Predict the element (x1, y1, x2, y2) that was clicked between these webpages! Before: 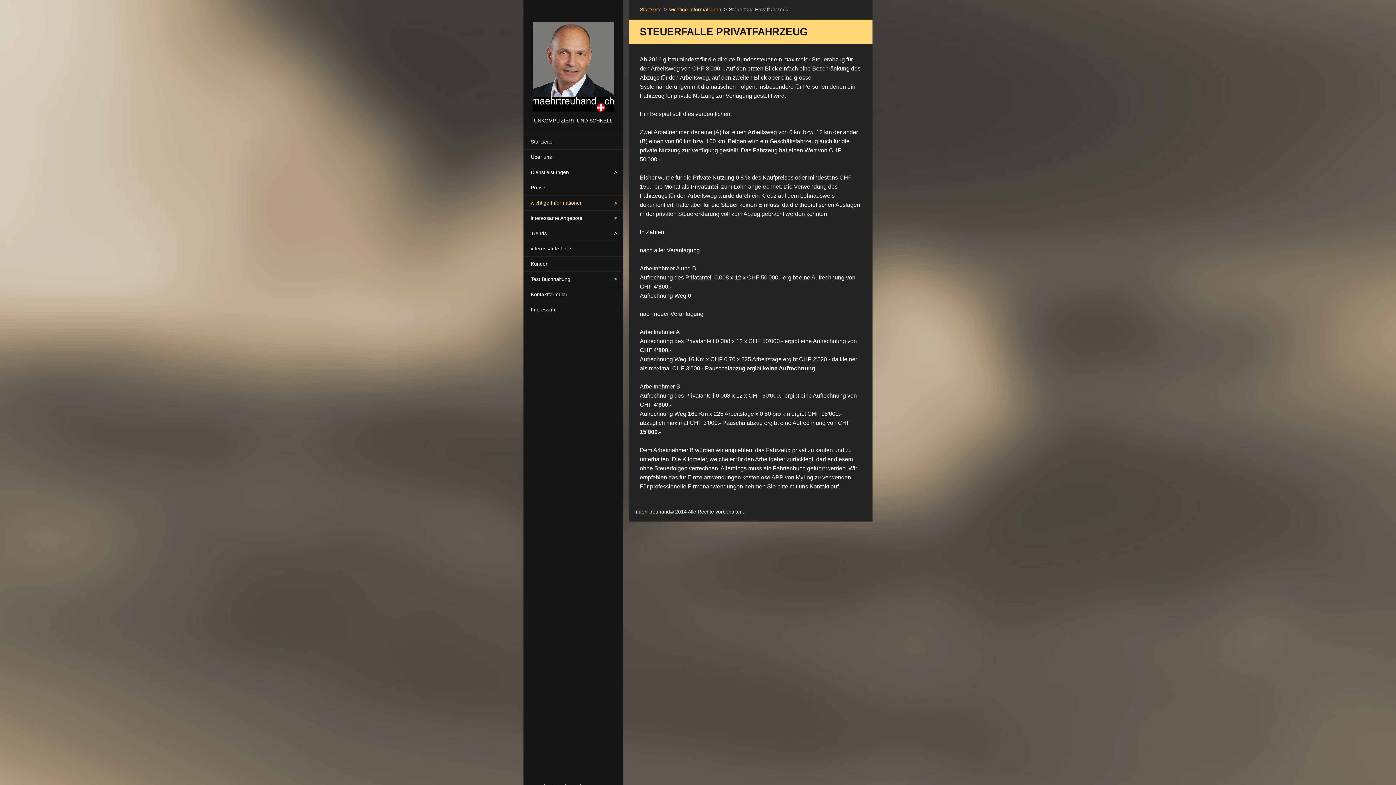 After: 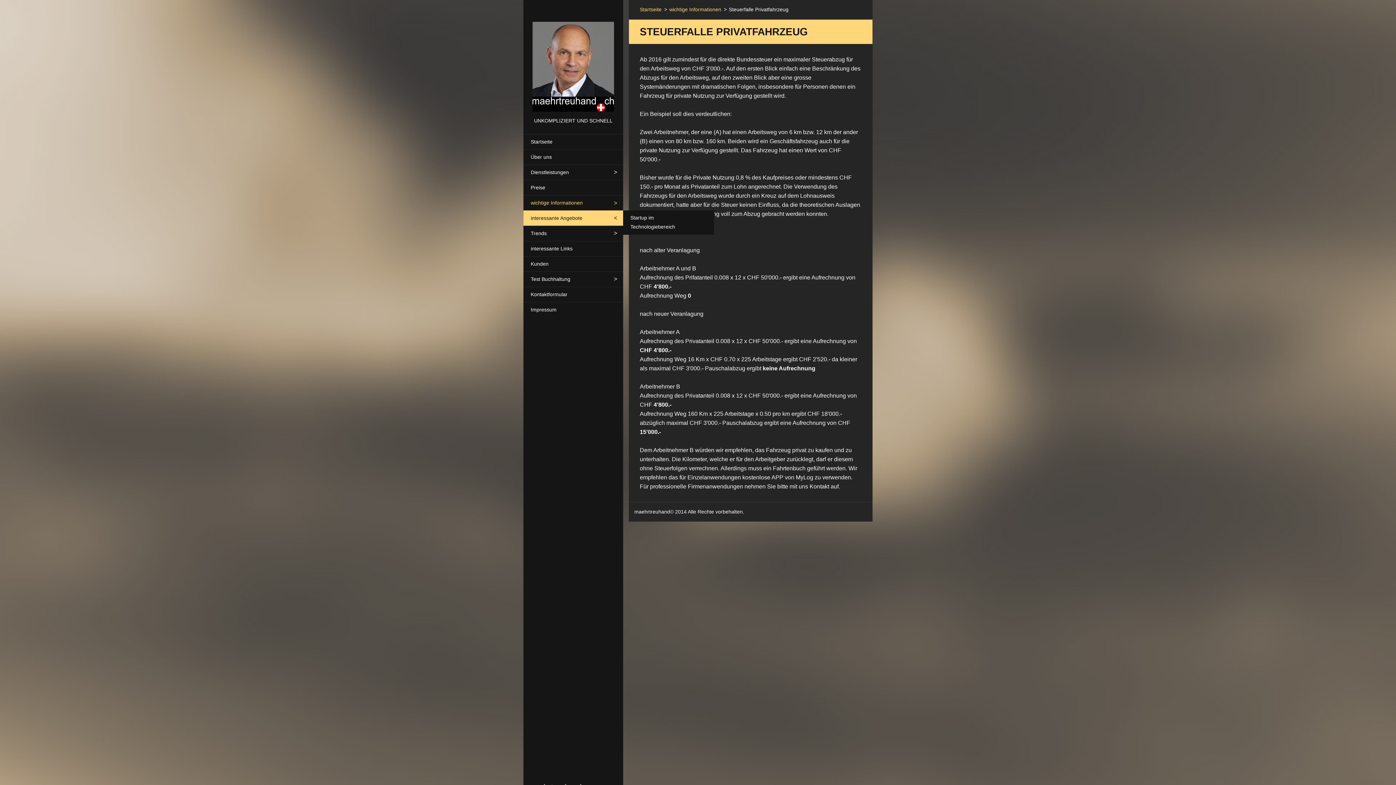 Action: bbox: (608, 210, 623, 225)